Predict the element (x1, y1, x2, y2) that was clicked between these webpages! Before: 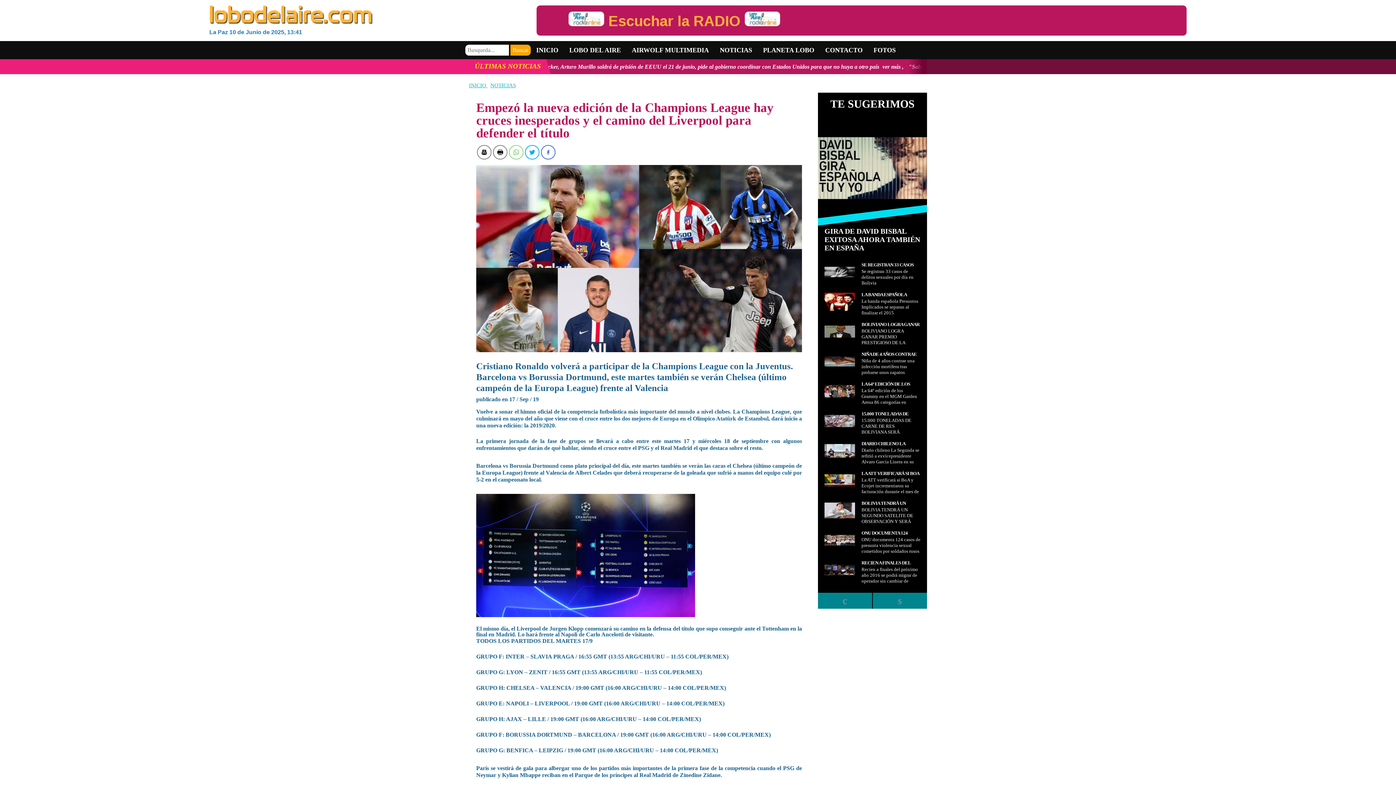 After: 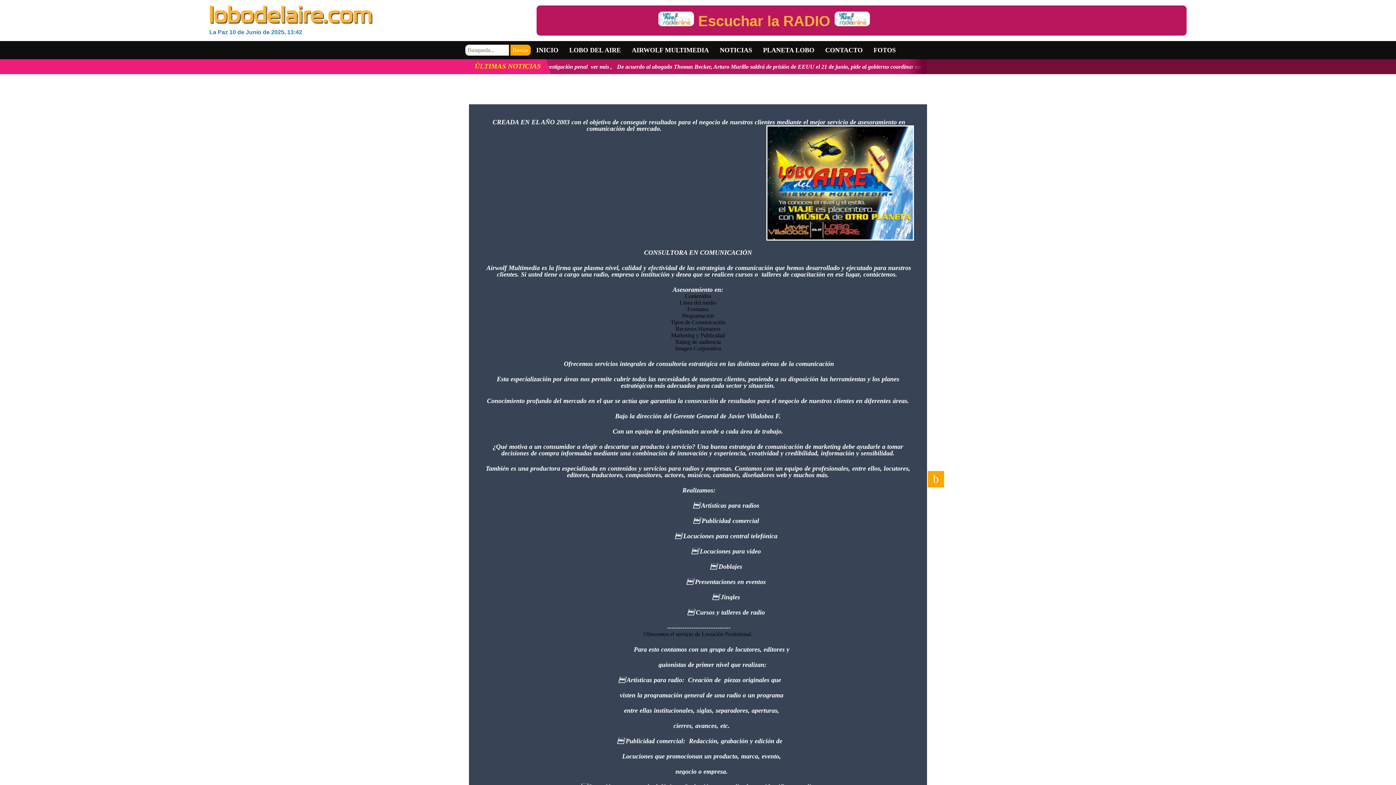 Action: bbox: (626, 41, 714, 59) label: AIRWOLF MULTIMEDIA